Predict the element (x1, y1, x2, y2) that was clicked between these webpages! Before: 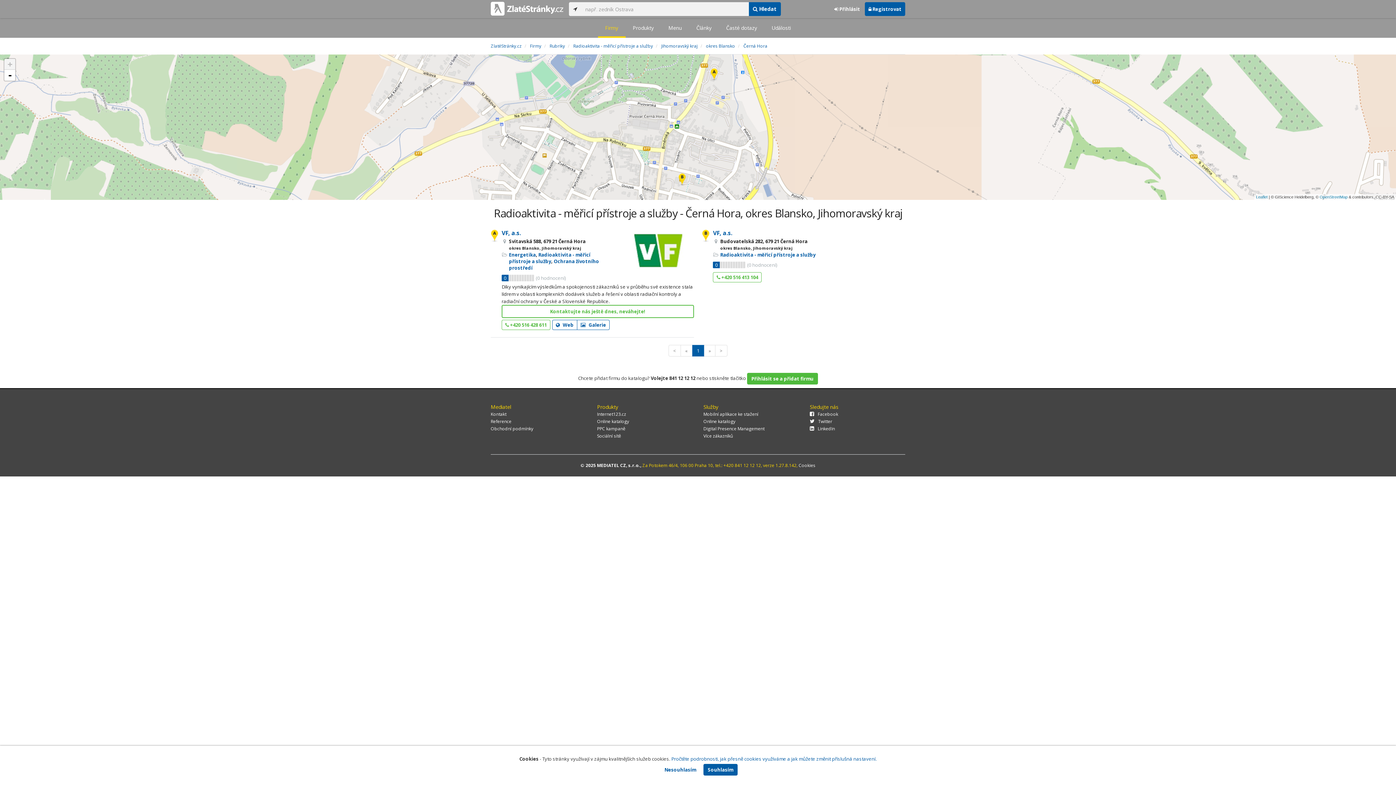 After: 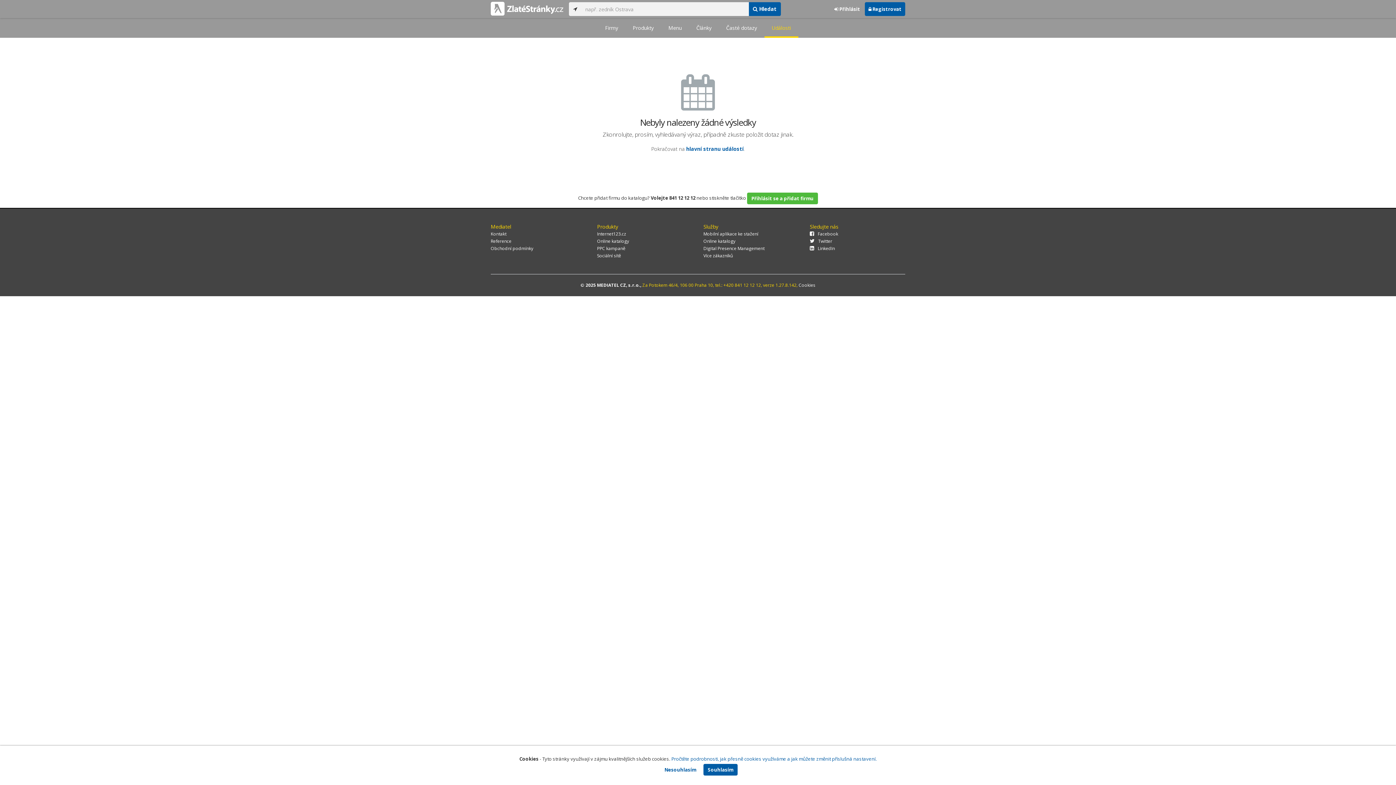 Action: bbox: (764, 18, 798, 37) label: Události